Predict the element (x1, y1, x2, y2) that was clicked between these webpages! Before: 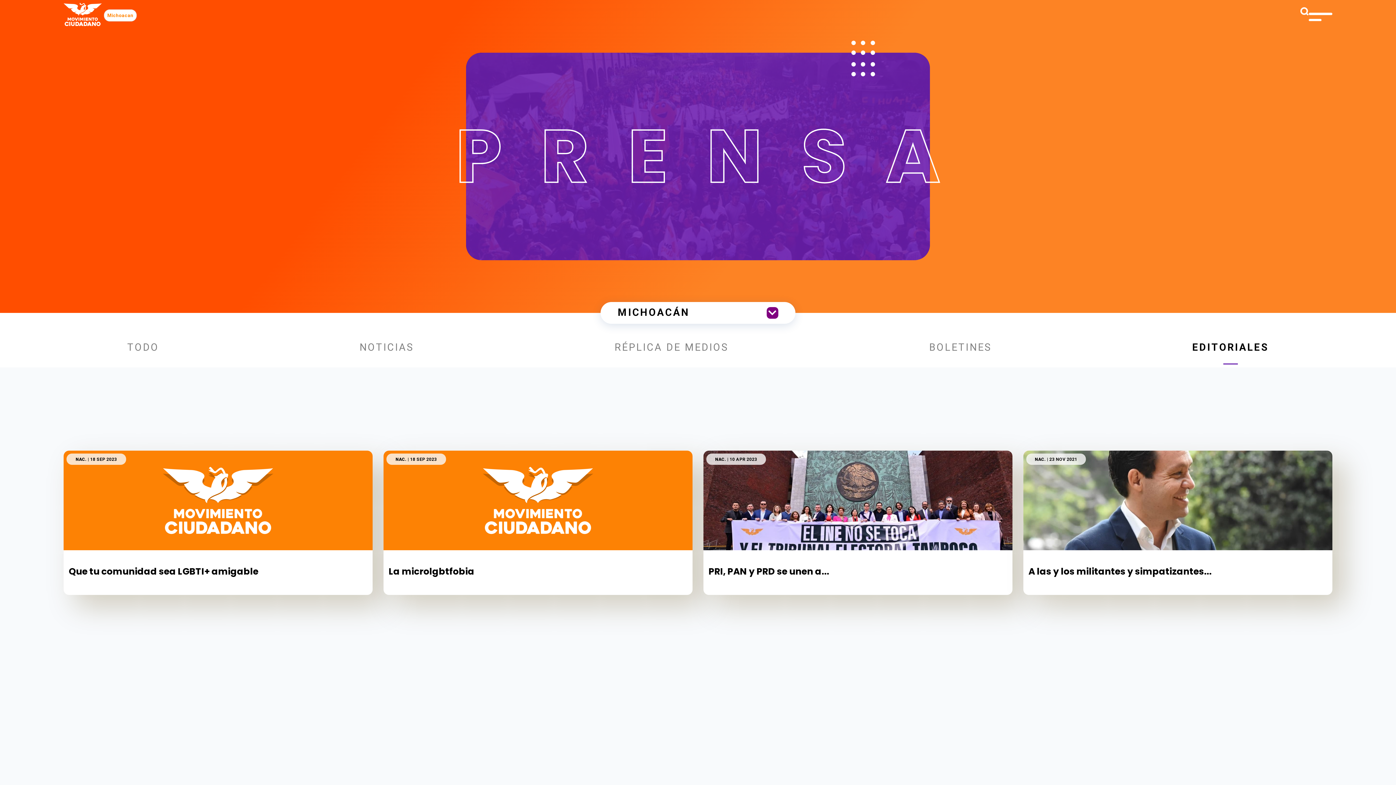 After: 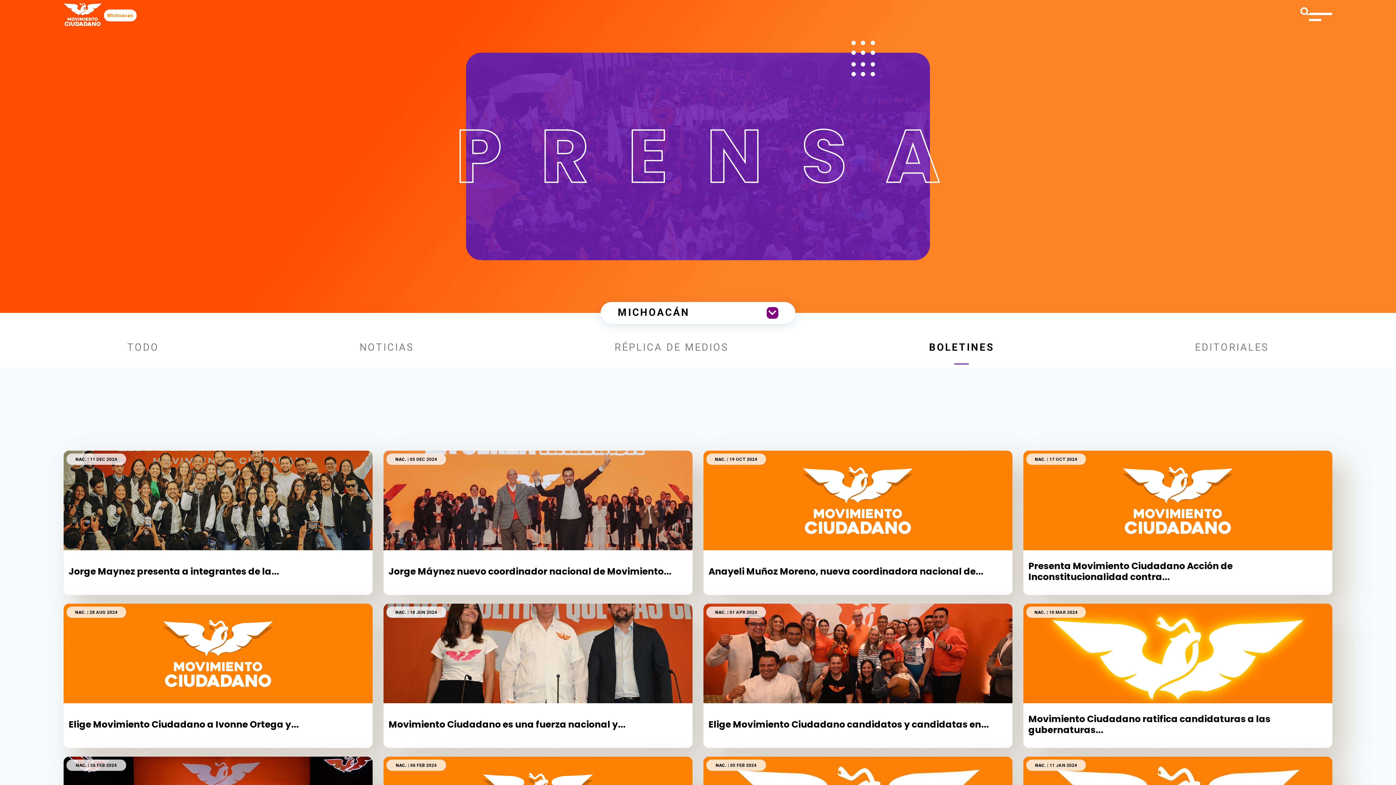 Action: bbox: (926, 337, 994, 364) label: BOLETINES